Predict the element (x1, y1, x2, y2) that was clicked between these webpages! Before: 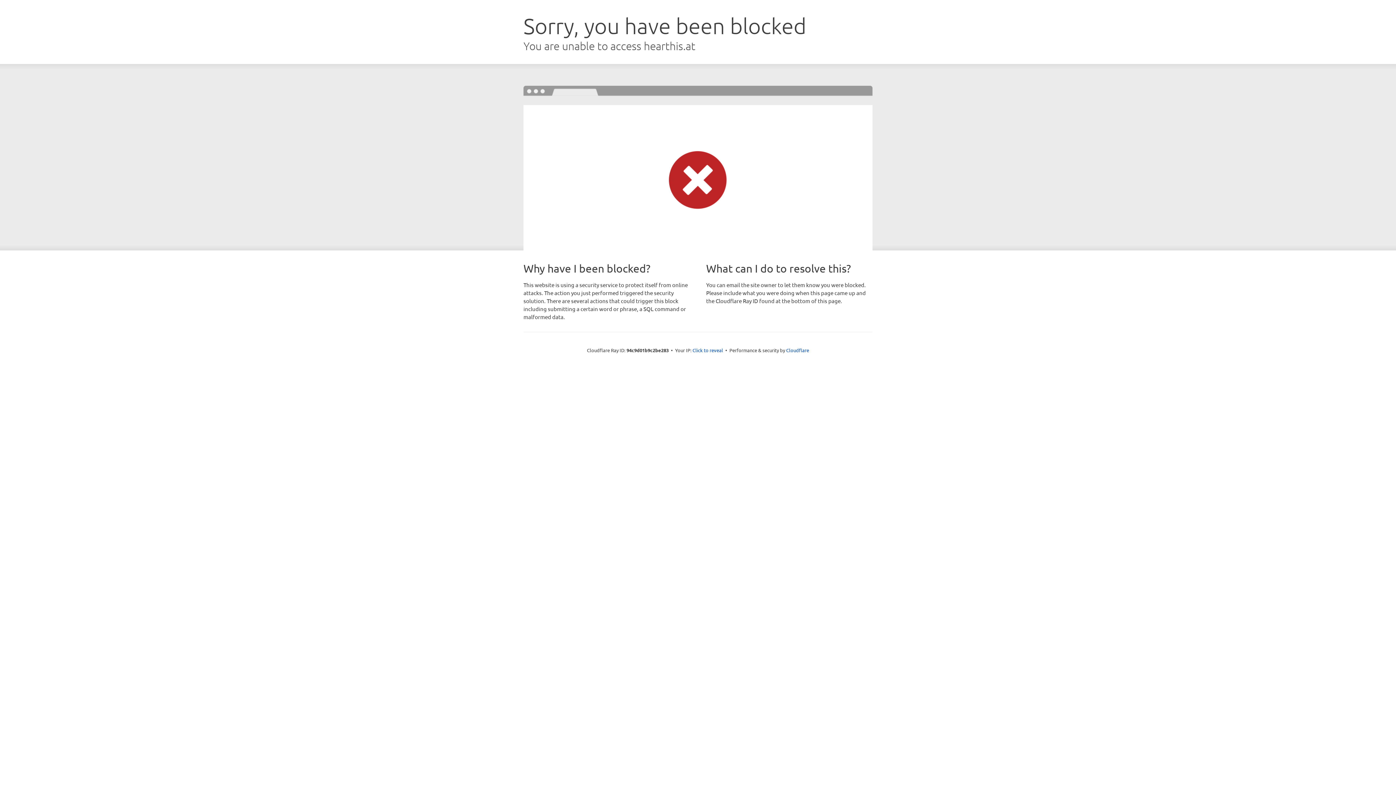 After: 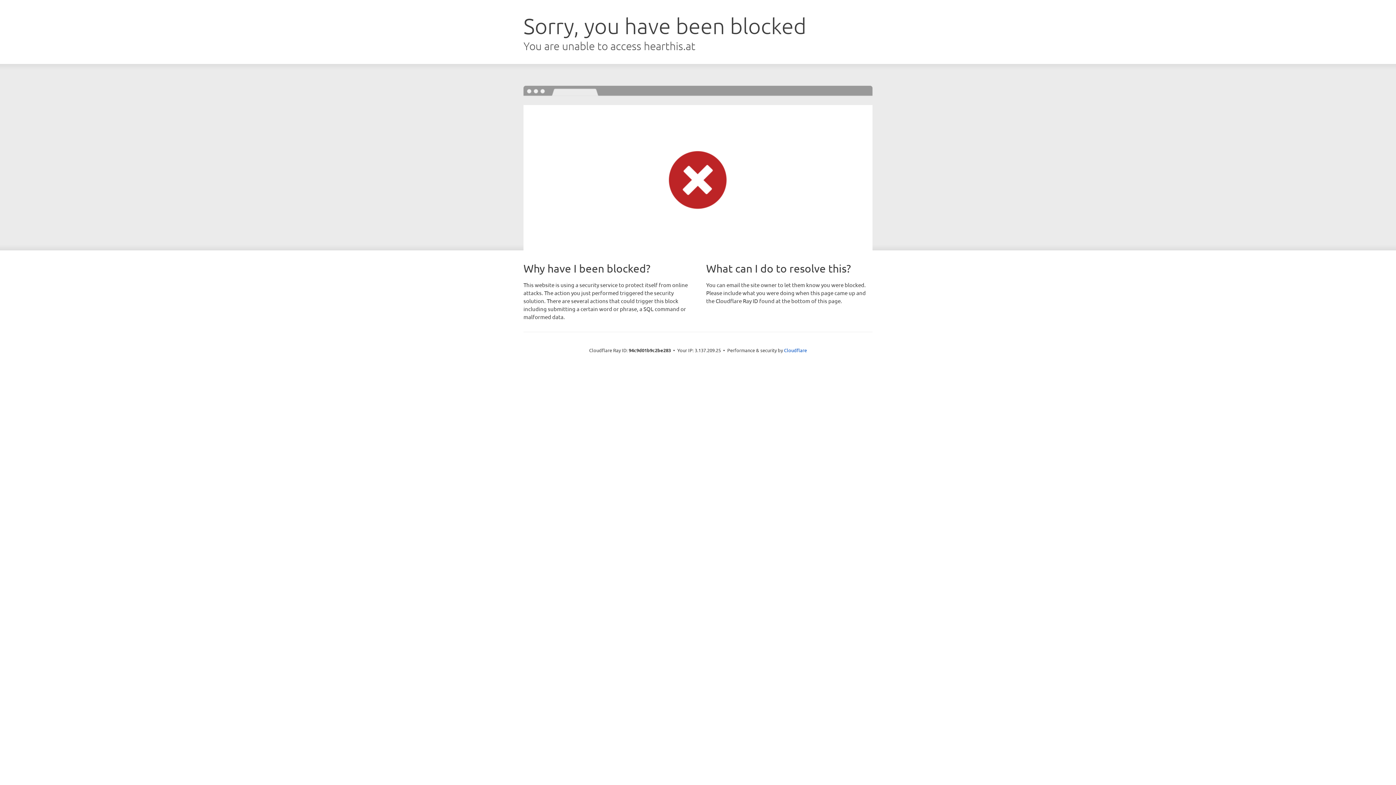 Action: label: Click to reveal bbox: (692, 346, 723, 353)